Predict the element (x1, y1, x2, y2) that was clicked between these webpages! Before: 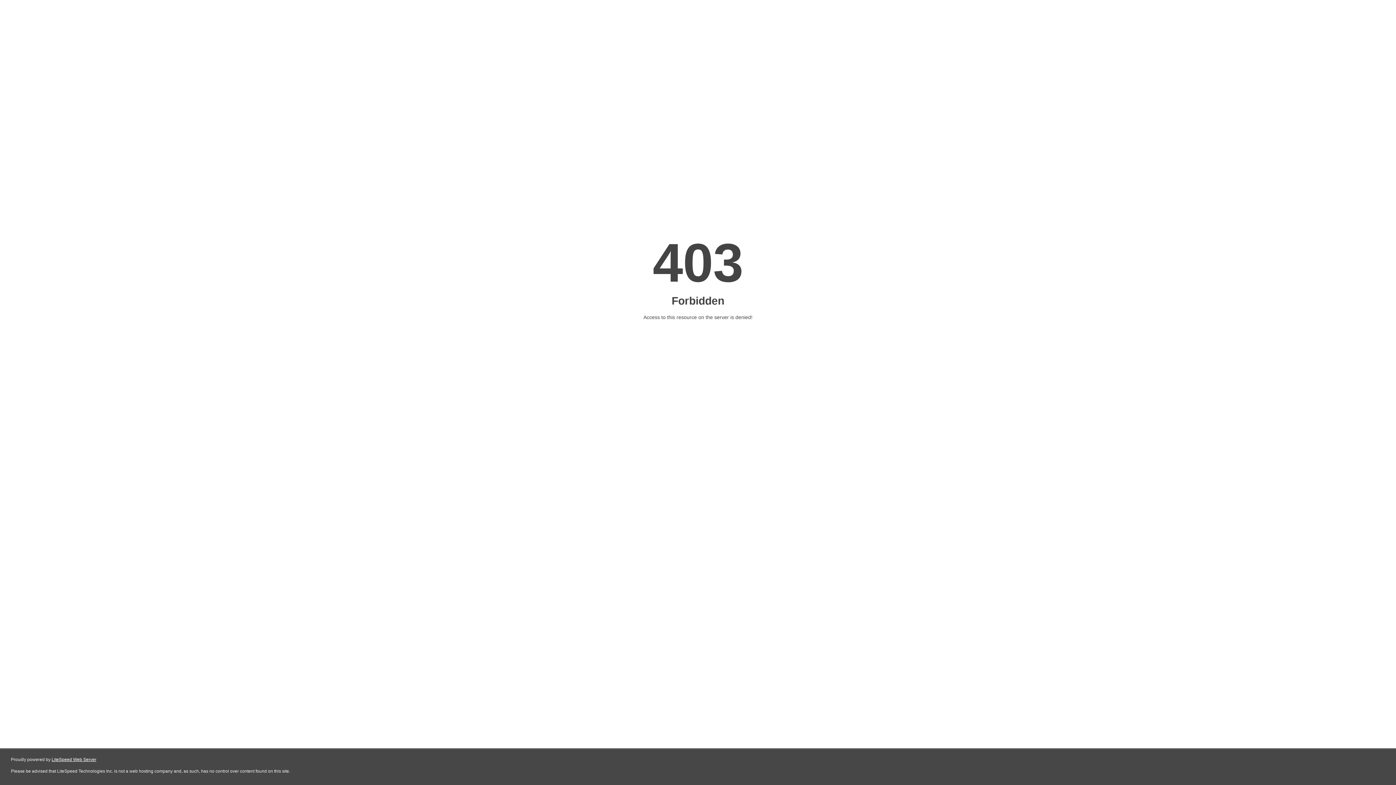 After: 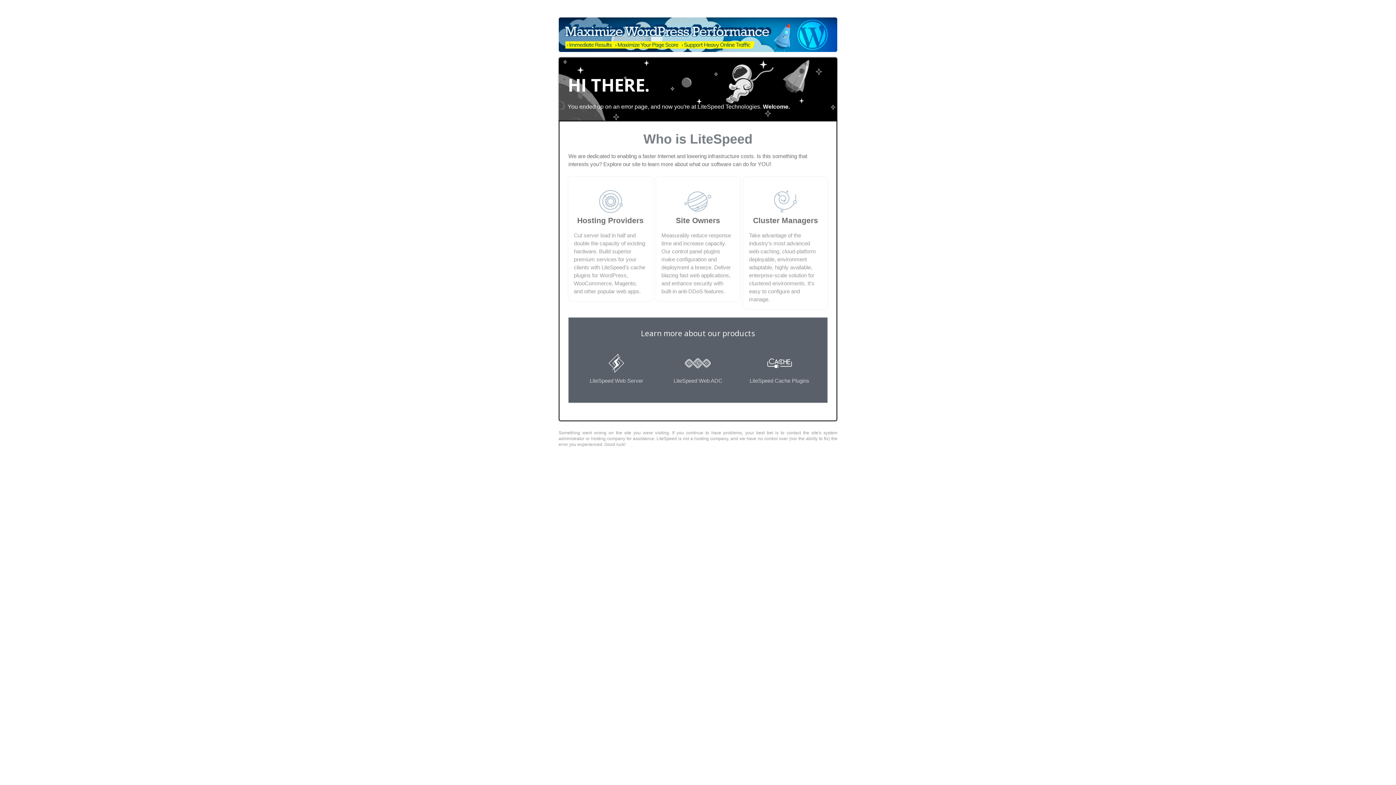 Action: bbox: (51, 757, 96, 762) label: LiteSpeed Web Server